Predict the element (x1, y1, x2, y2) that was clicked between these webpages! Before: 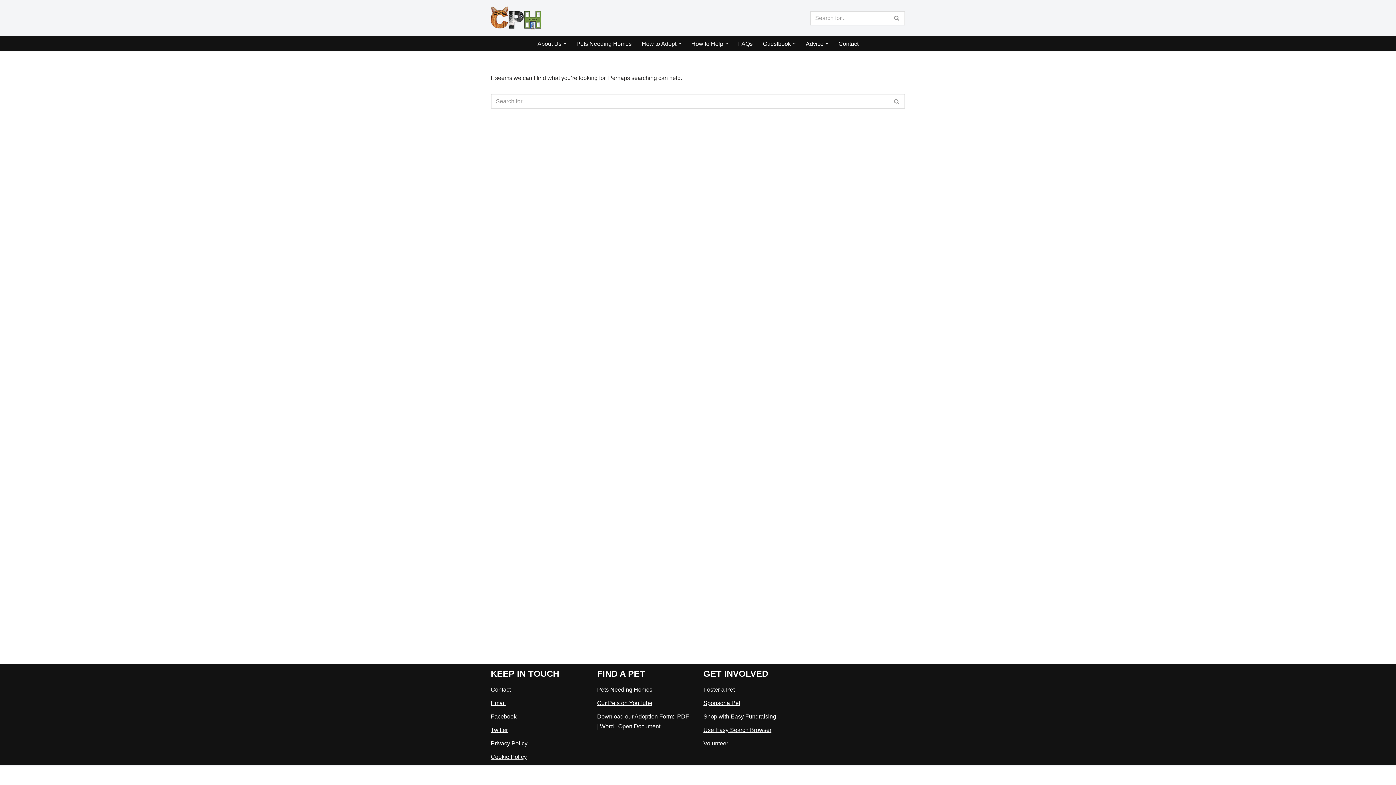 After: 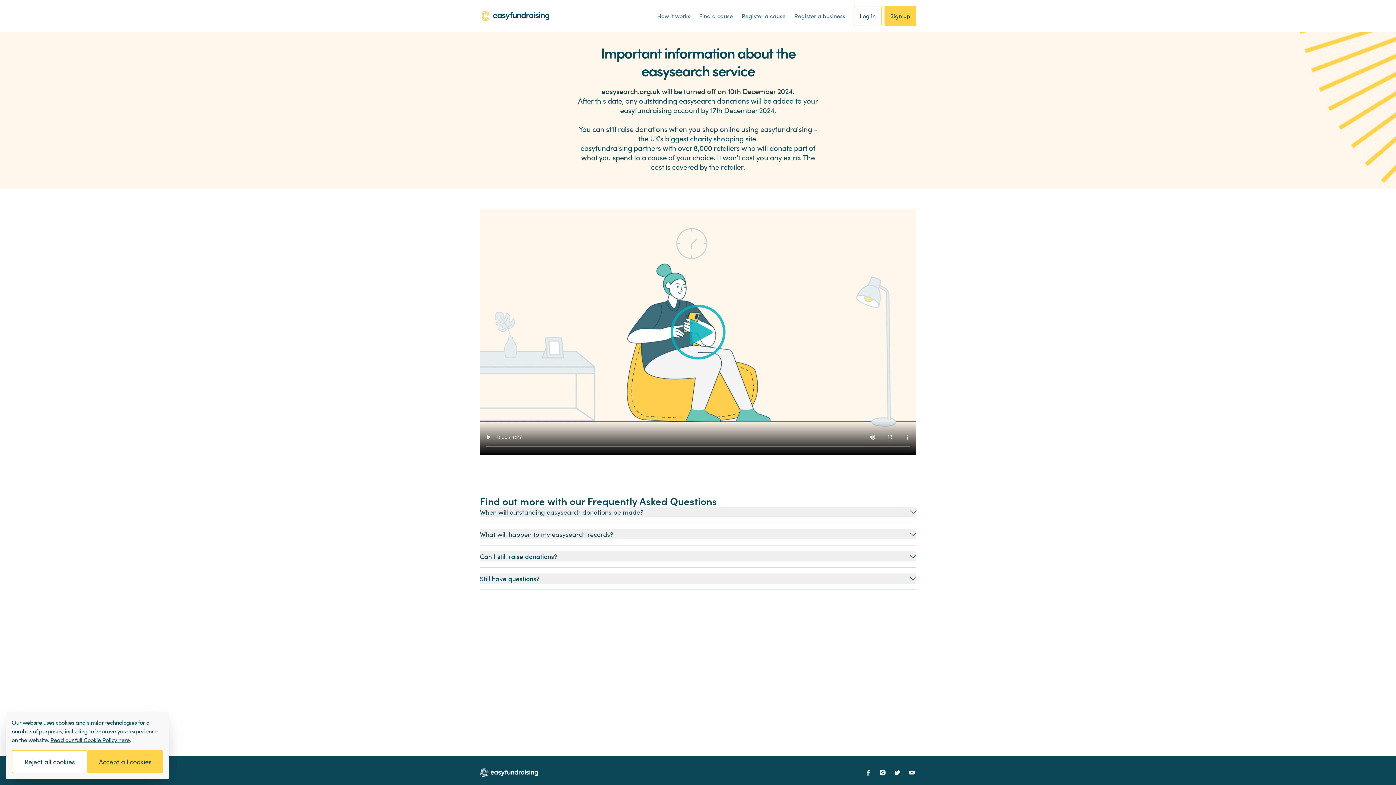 Action: bbox: (703, 727, 771, 733) label: Use Easy Search Browser